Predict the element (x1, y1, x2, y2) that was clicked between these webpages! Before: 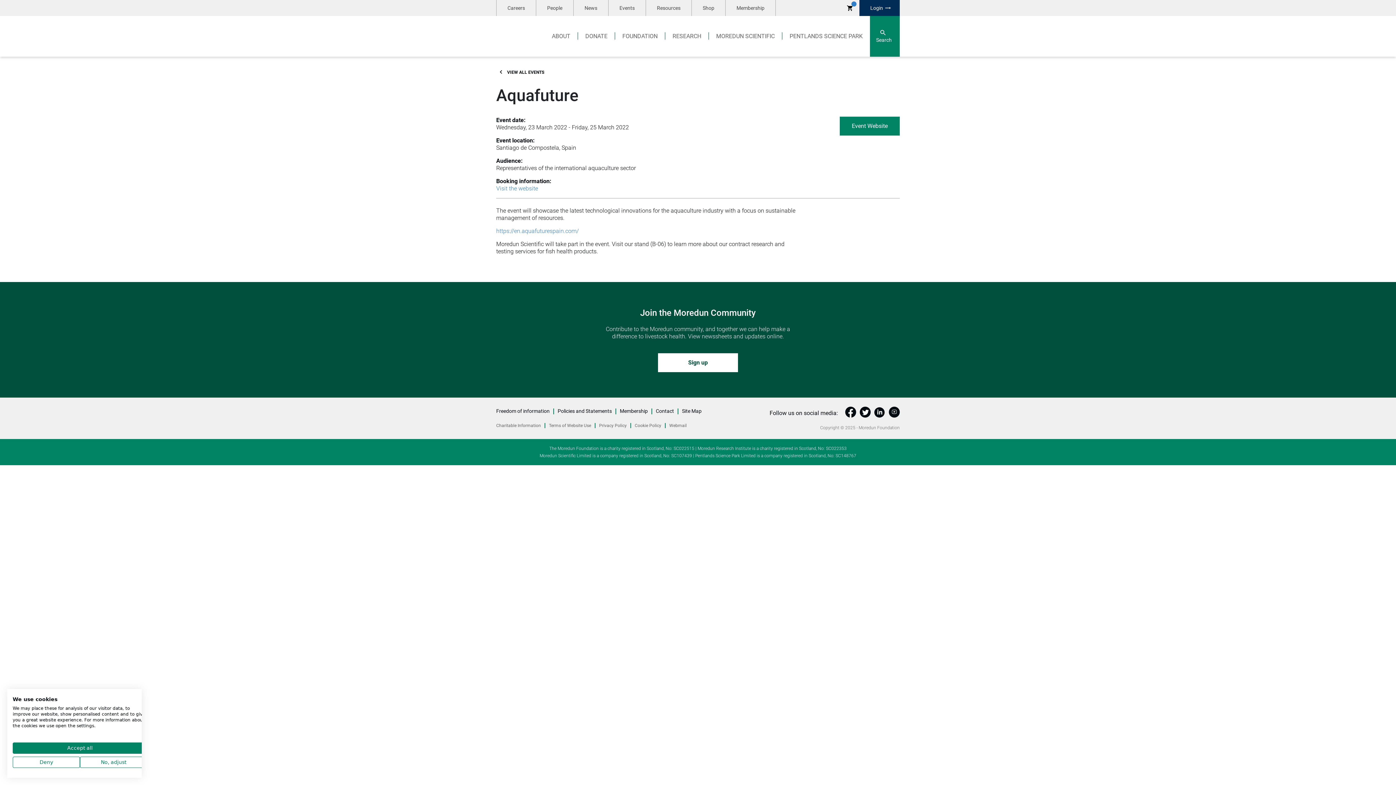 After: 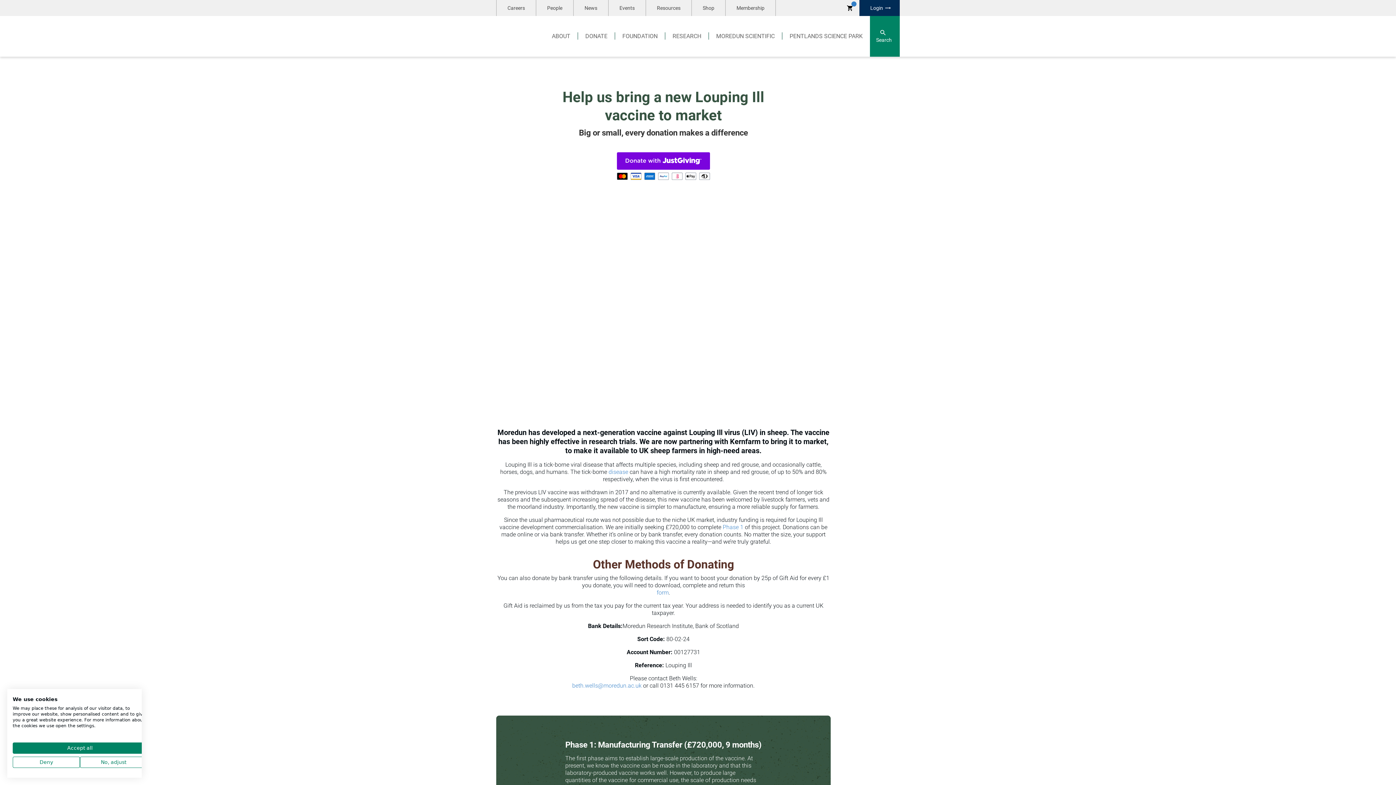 Action: bbox: (577, 29, 615, 43) label: DONATE